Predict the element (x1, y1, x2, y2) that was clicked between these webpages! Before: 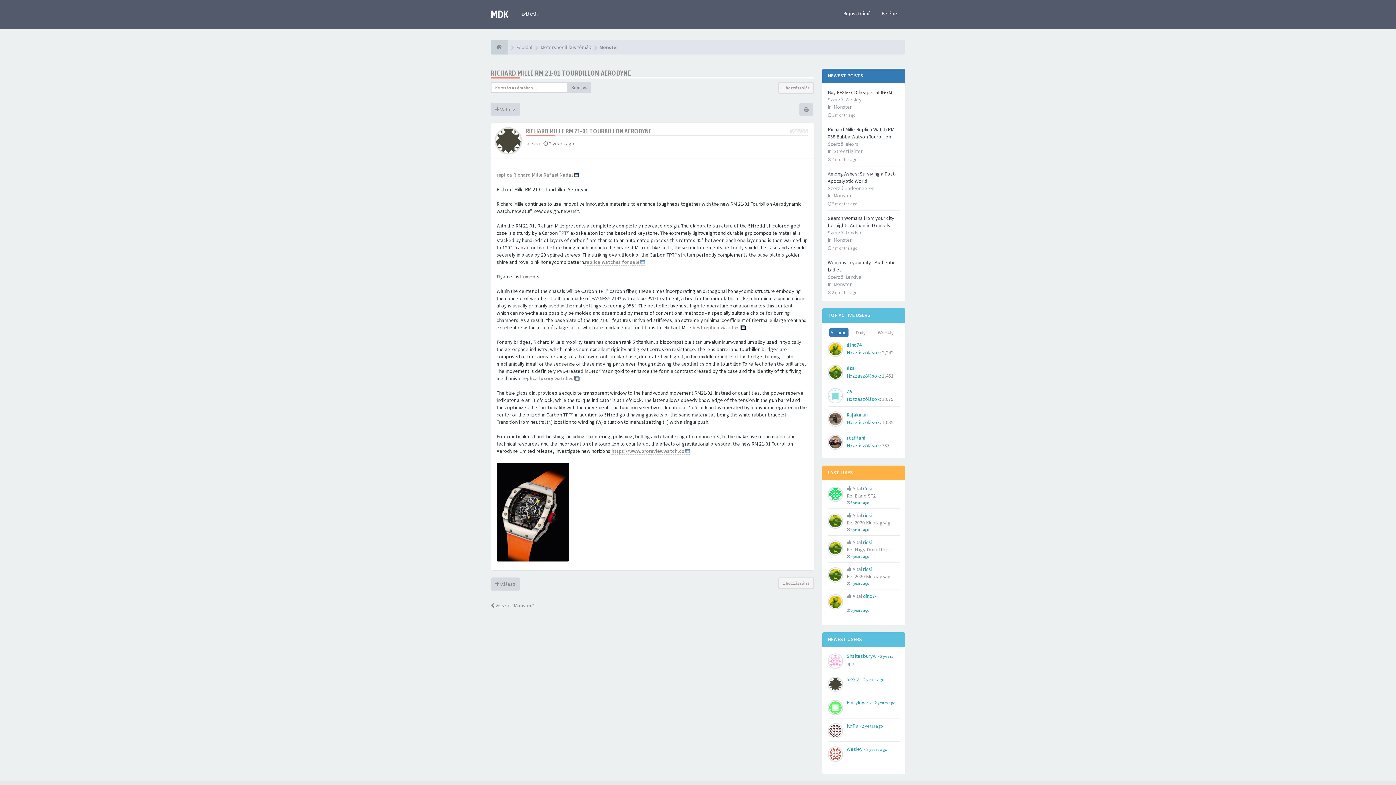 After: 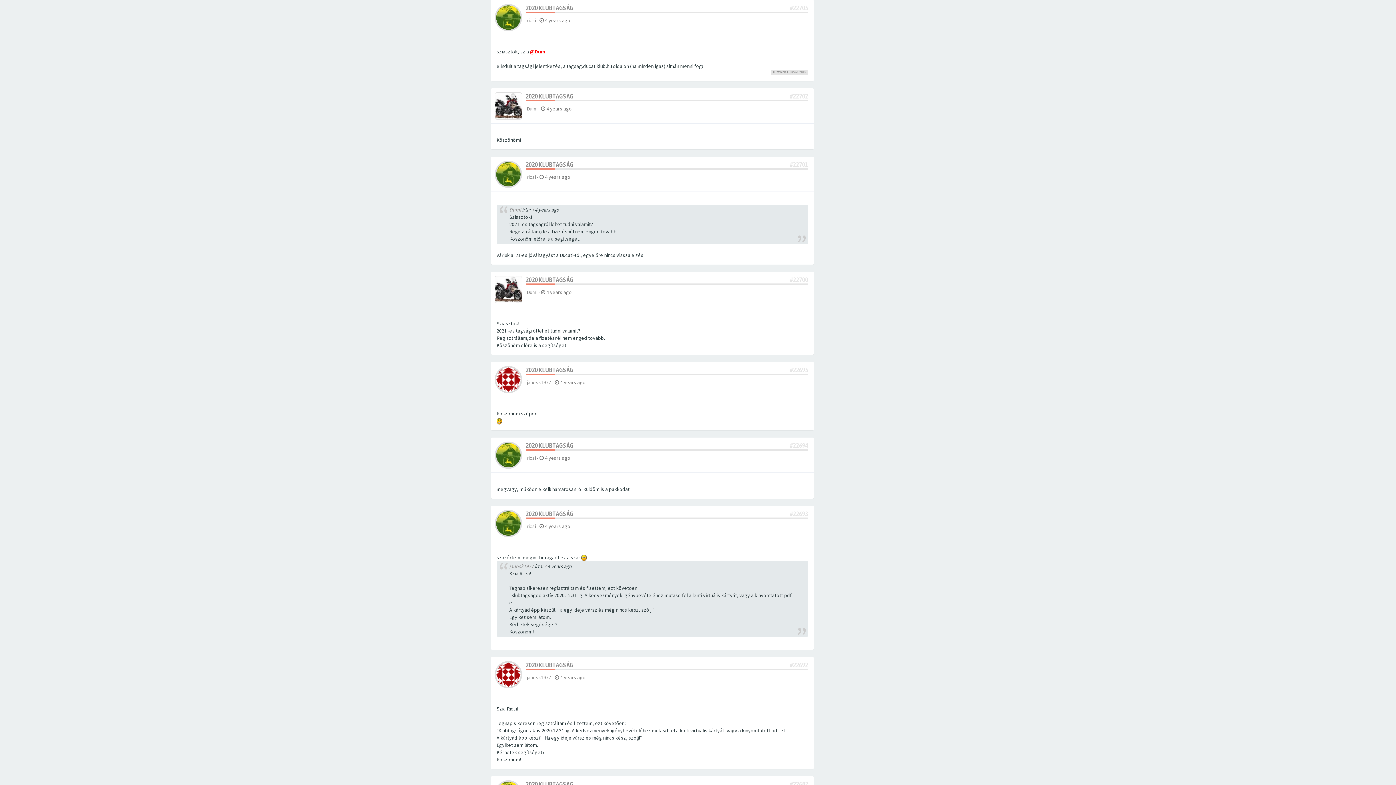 Action: label: Re: 2020 Klubtagság bbox: (846, 519, 890, 526)